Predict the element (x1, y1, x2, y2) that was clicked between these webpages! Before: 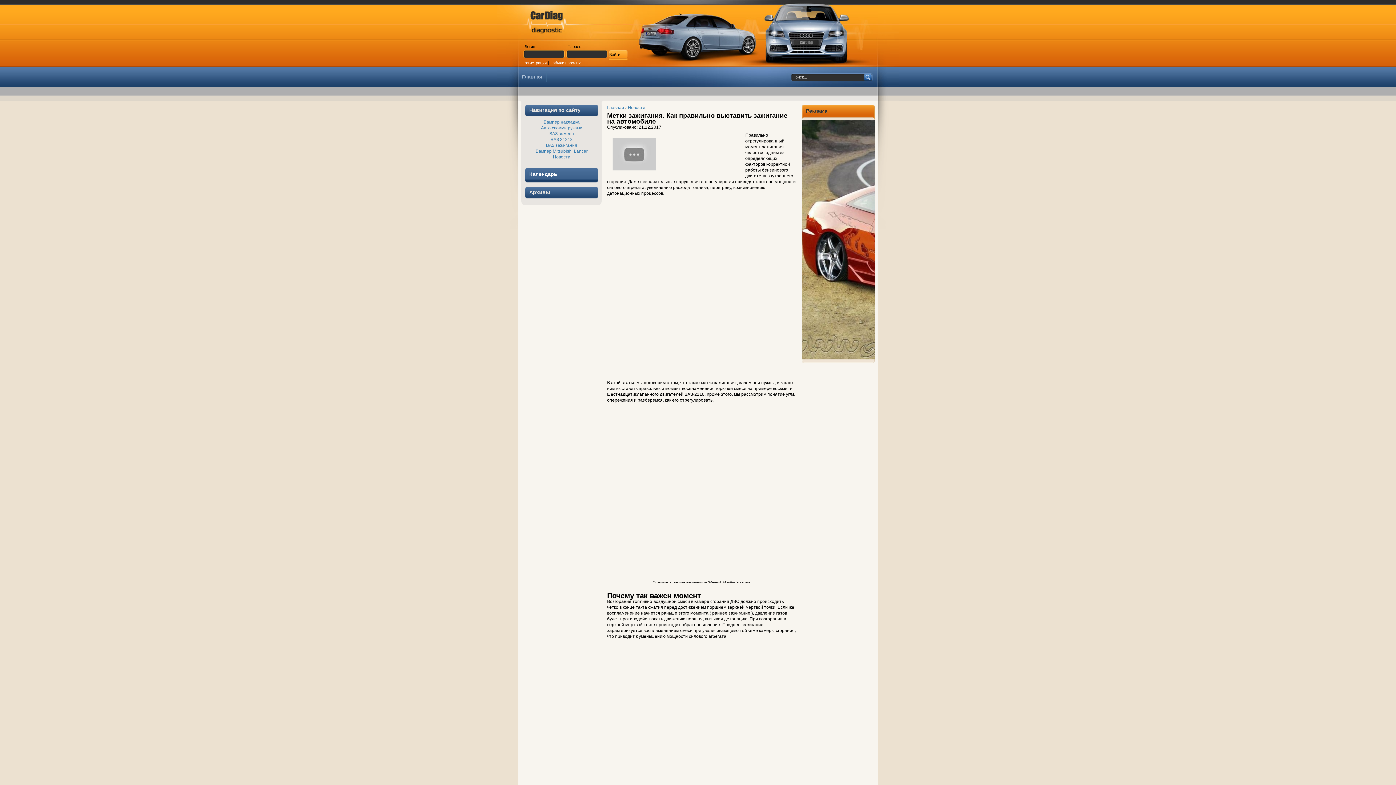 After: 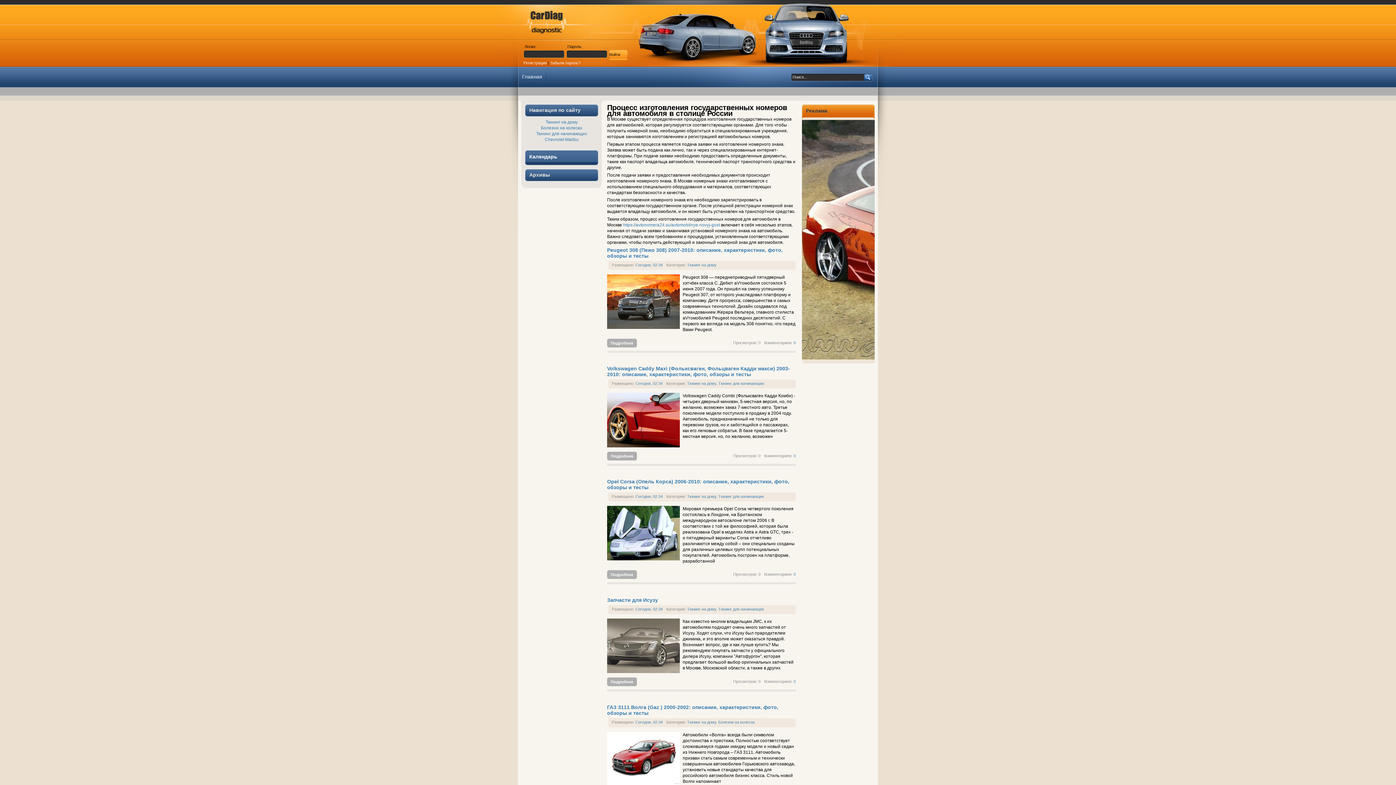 Action: label: TigerSchool. bbox: (530, 10, 562, 33)